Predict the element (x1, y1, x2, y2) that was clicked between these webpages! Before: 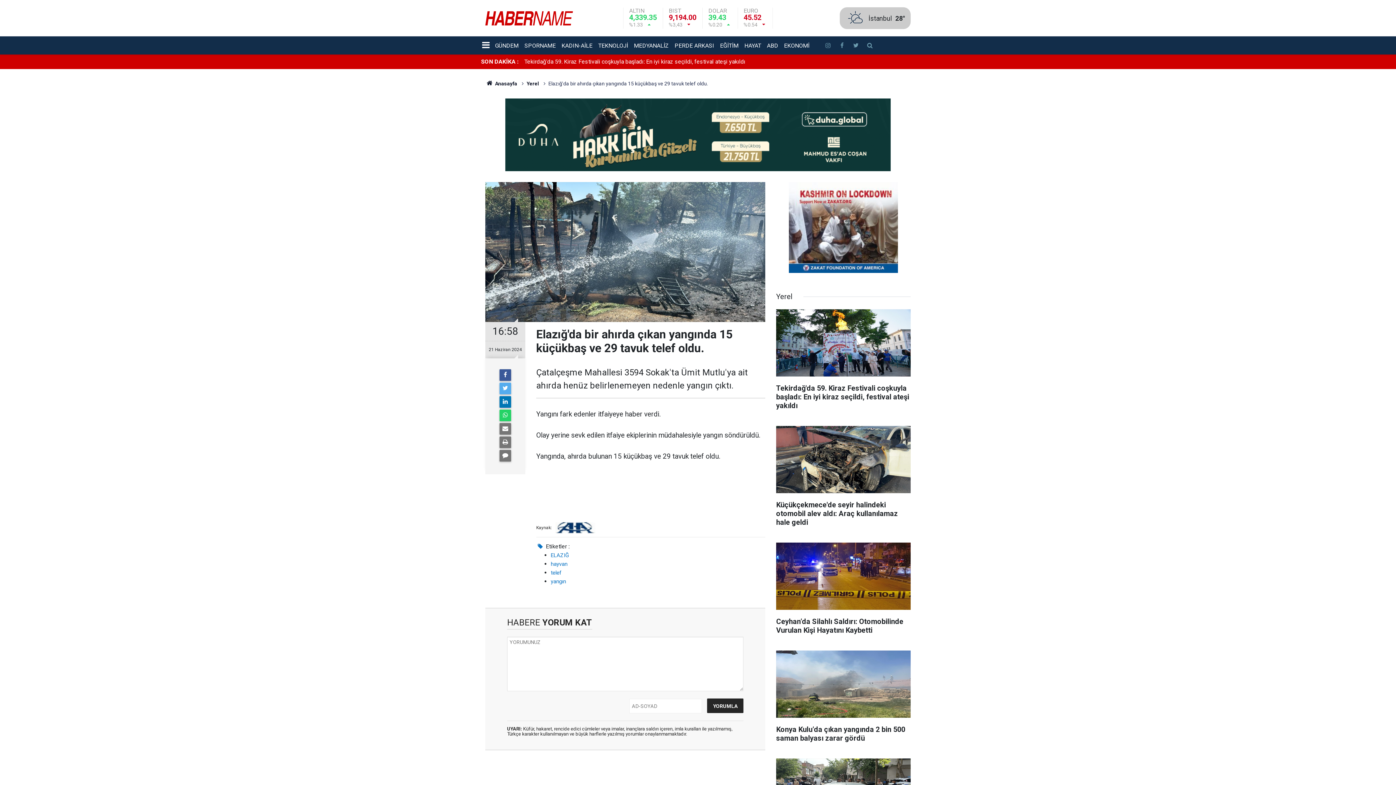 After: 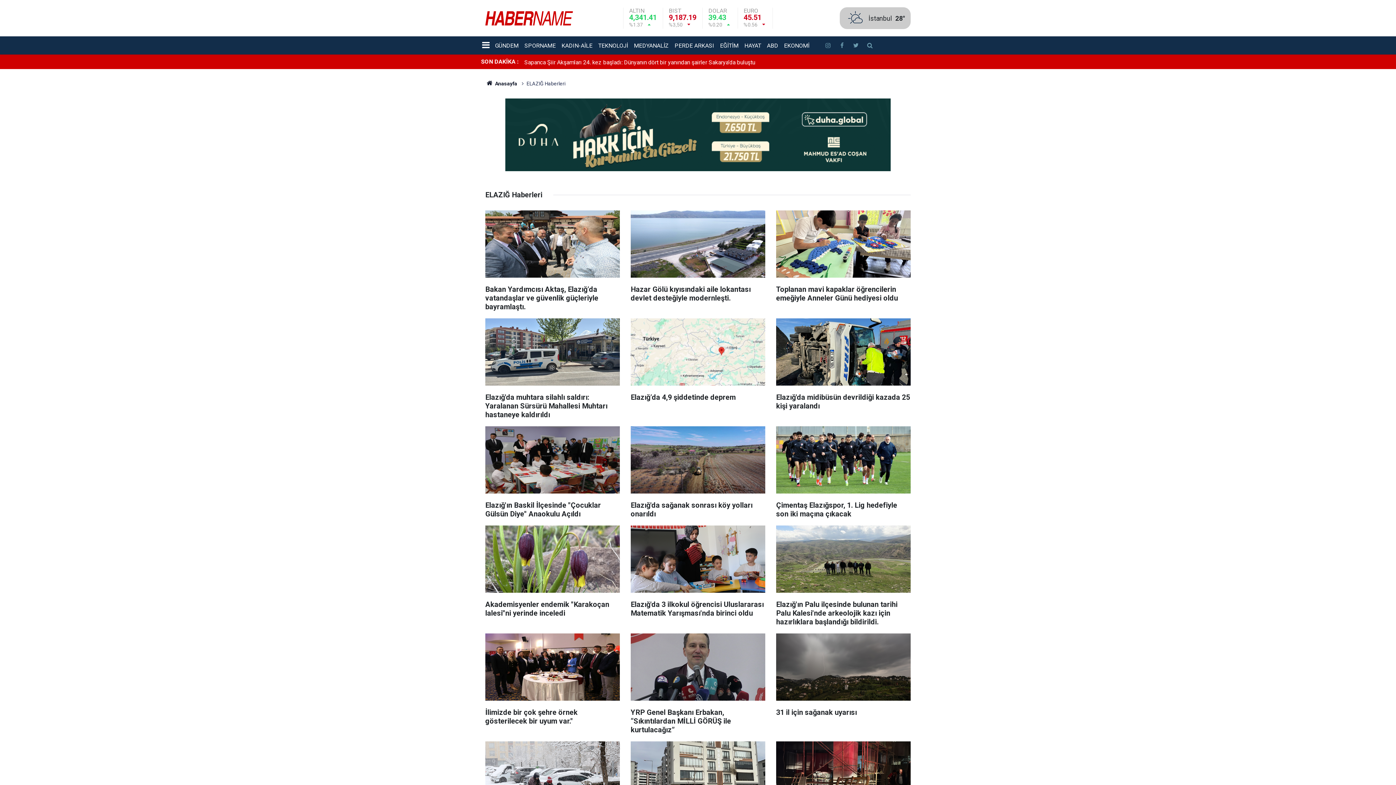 Action: label: ELAZIĞ bbox: (550, 552, 569, 558)